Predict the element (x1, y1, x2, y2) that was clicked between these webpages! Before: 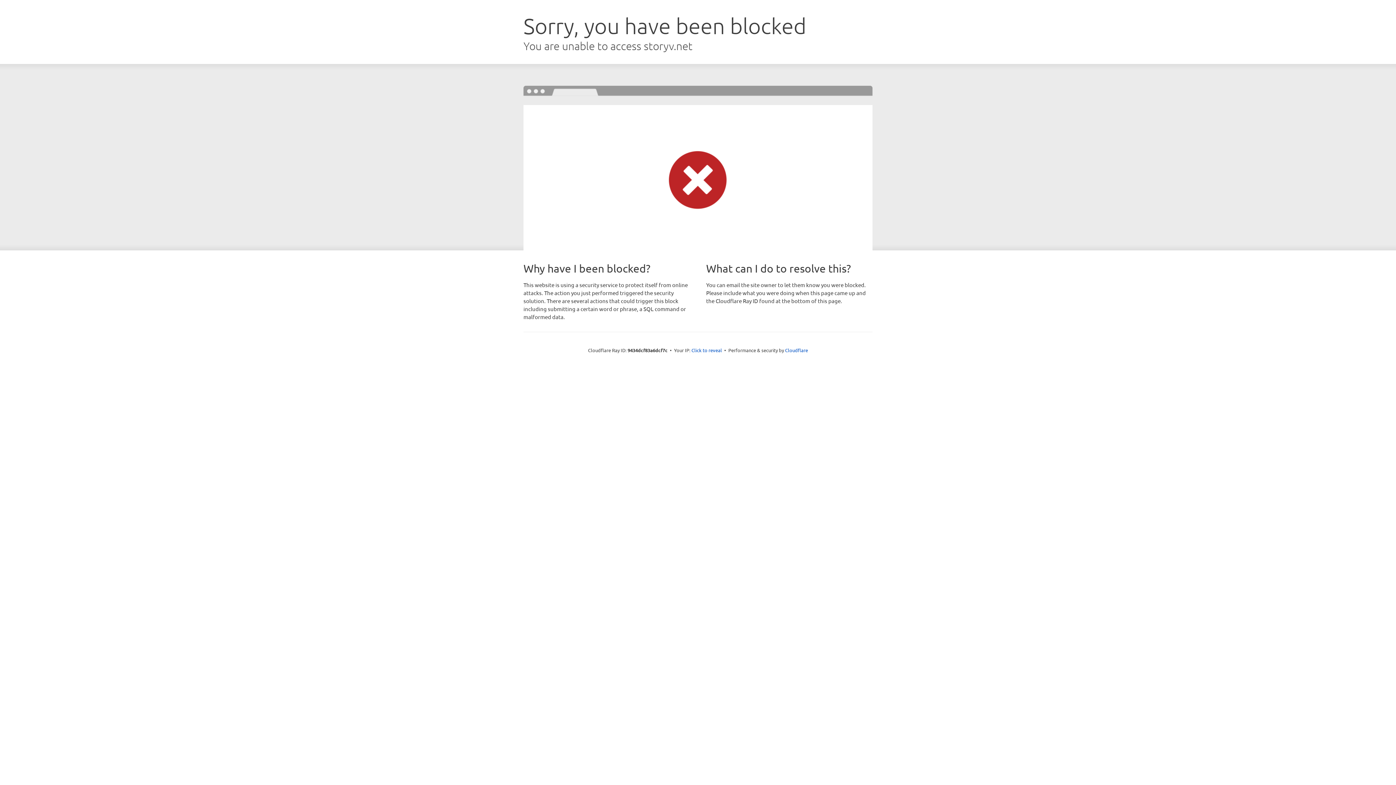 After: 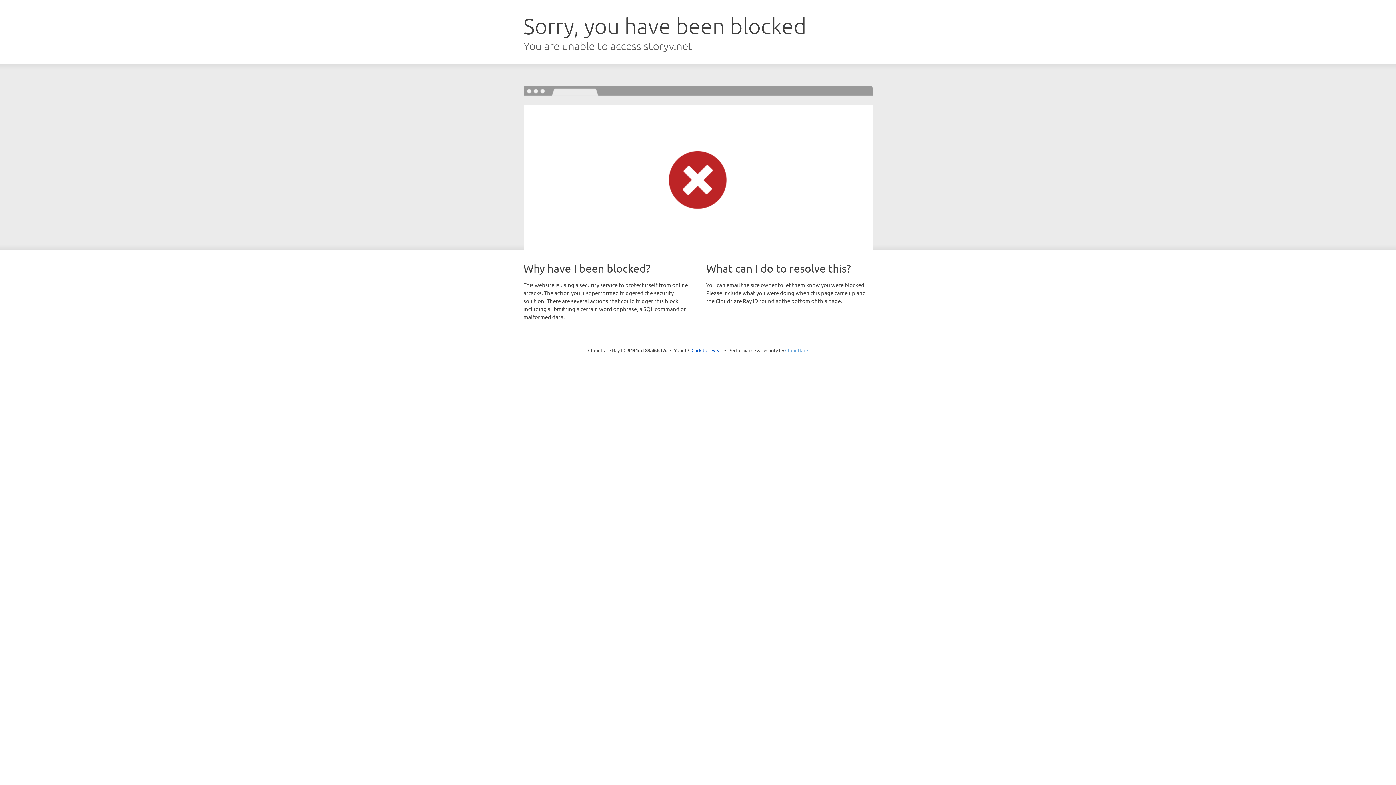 Action: label: Cloudflare bbox: (785, 347, 808, 353)